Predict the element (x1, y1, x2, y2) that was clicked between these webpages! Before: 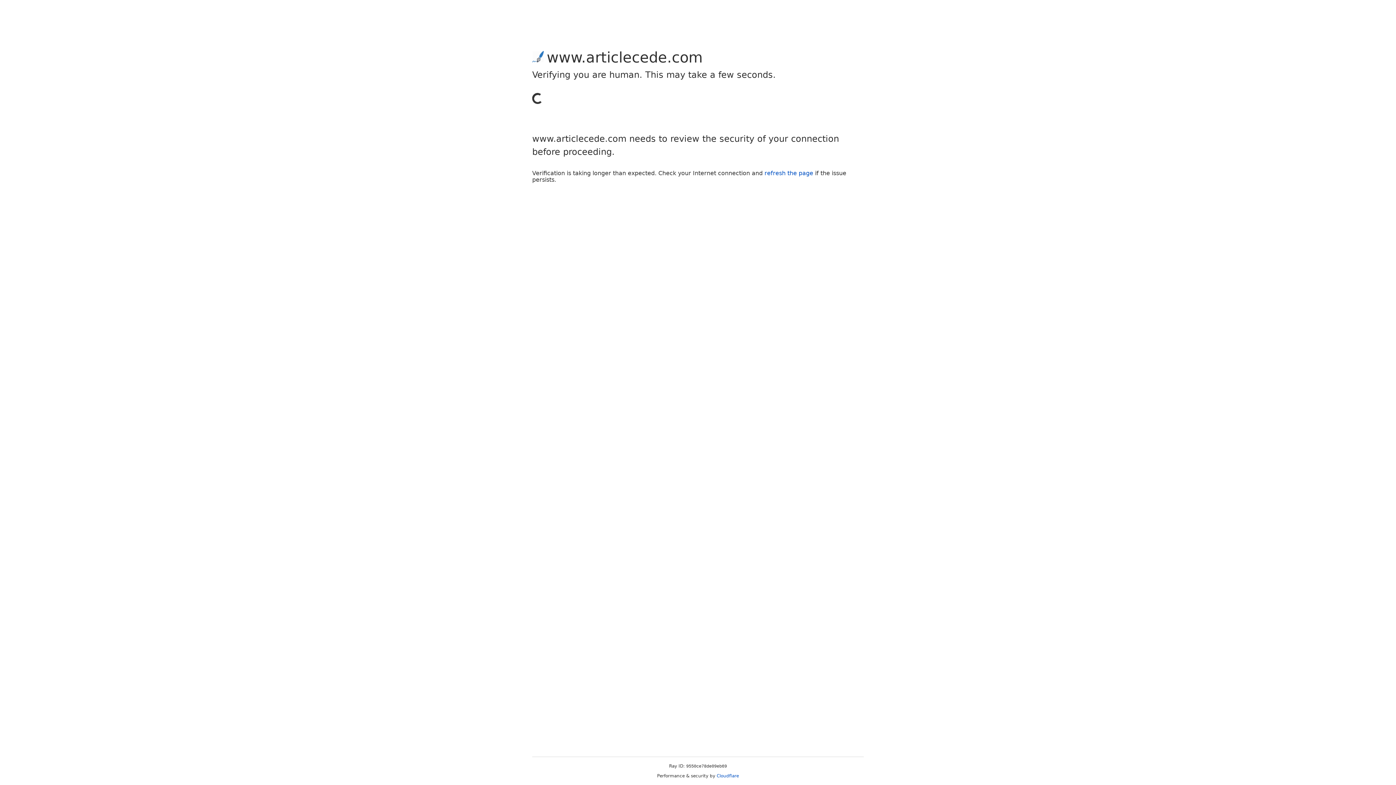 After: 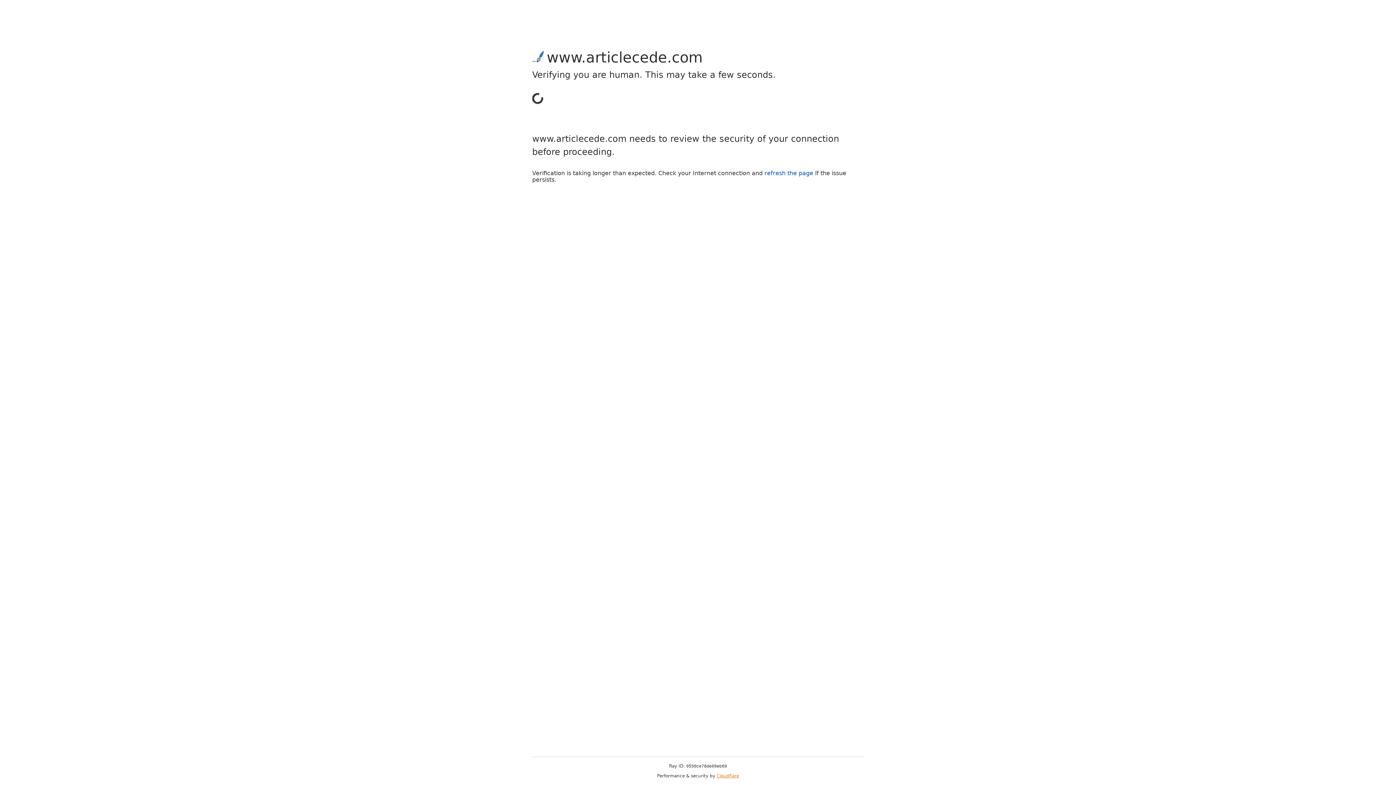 Action: bbox: (716, 773, 739, 778) label: Cloudflare